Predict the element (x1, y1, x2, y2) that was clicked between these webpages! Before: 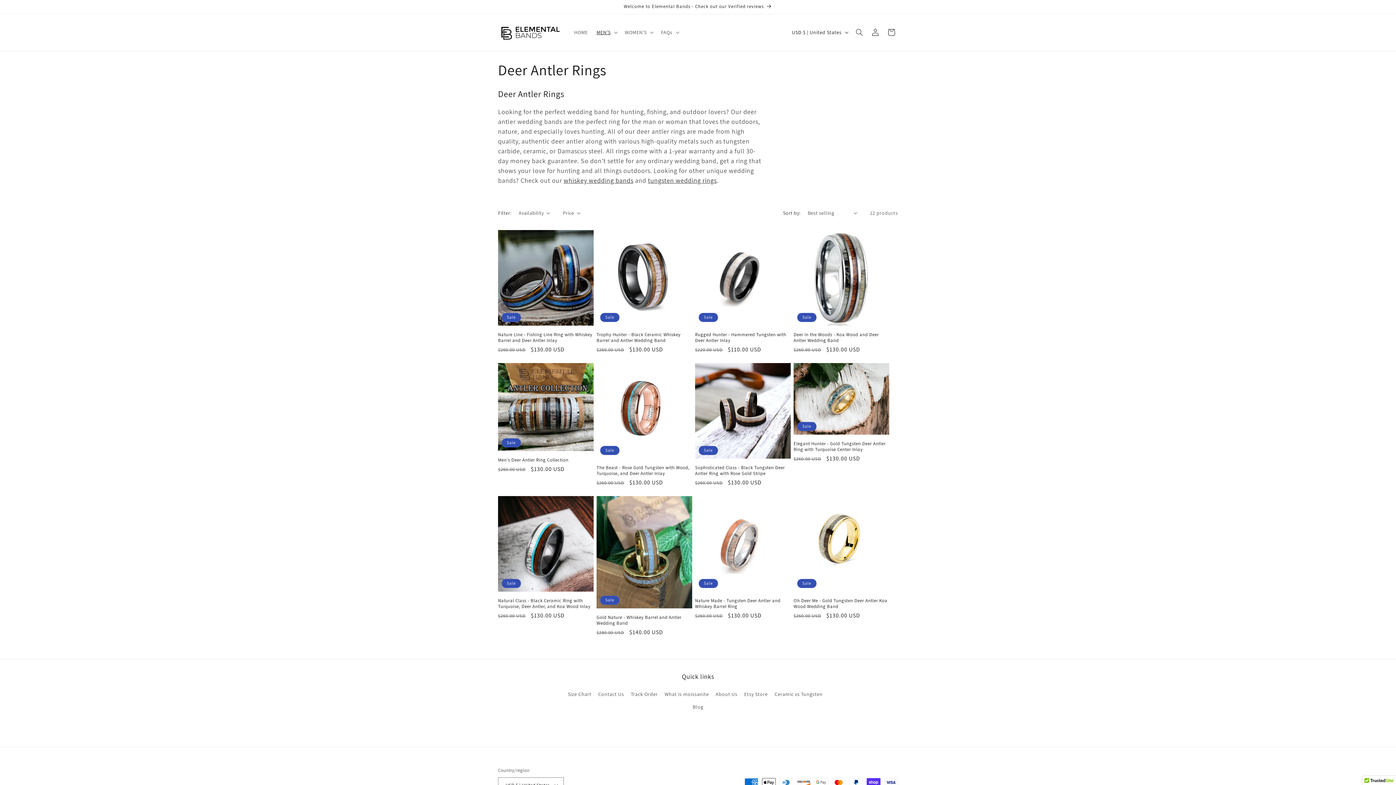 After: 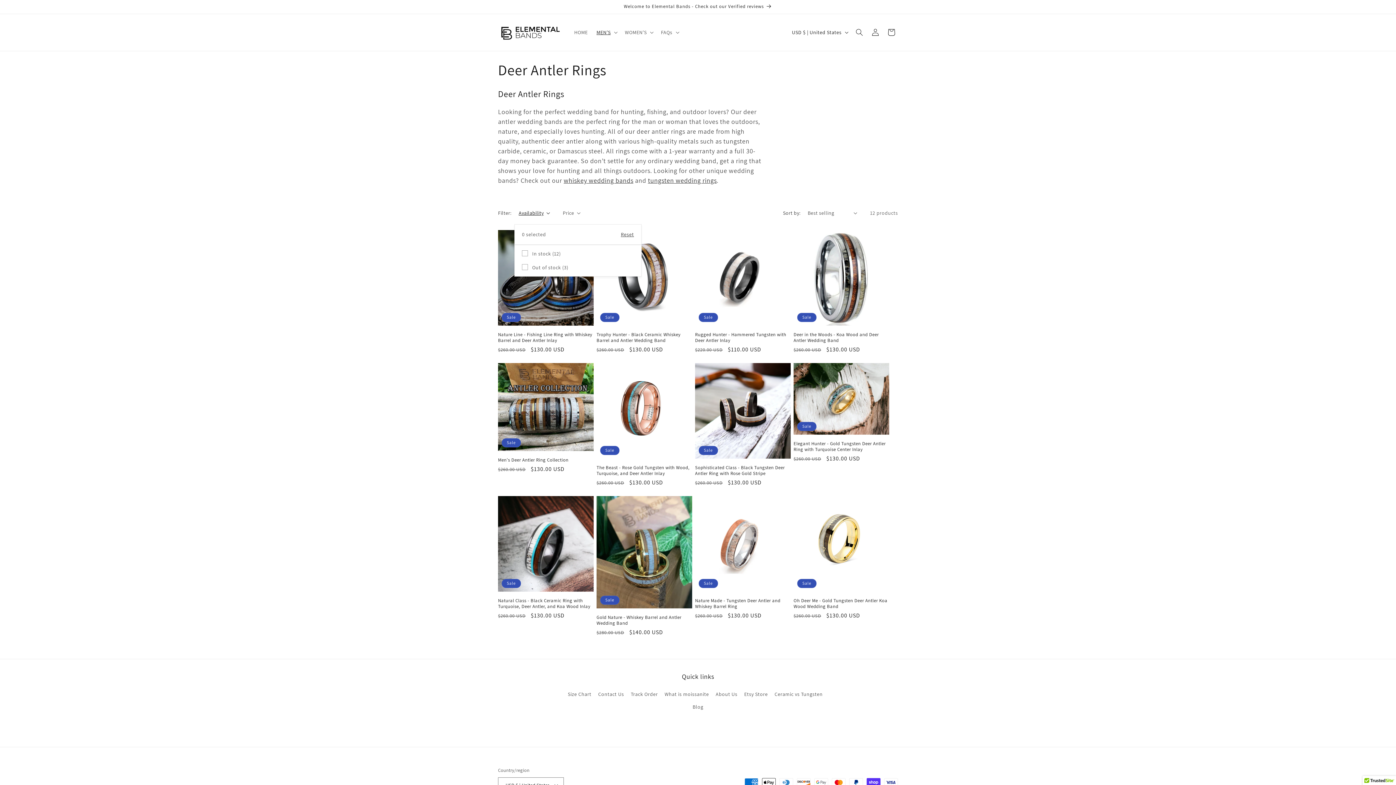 Action: bbox: (518, 209, 550, 217) label: Availability (0 selected)